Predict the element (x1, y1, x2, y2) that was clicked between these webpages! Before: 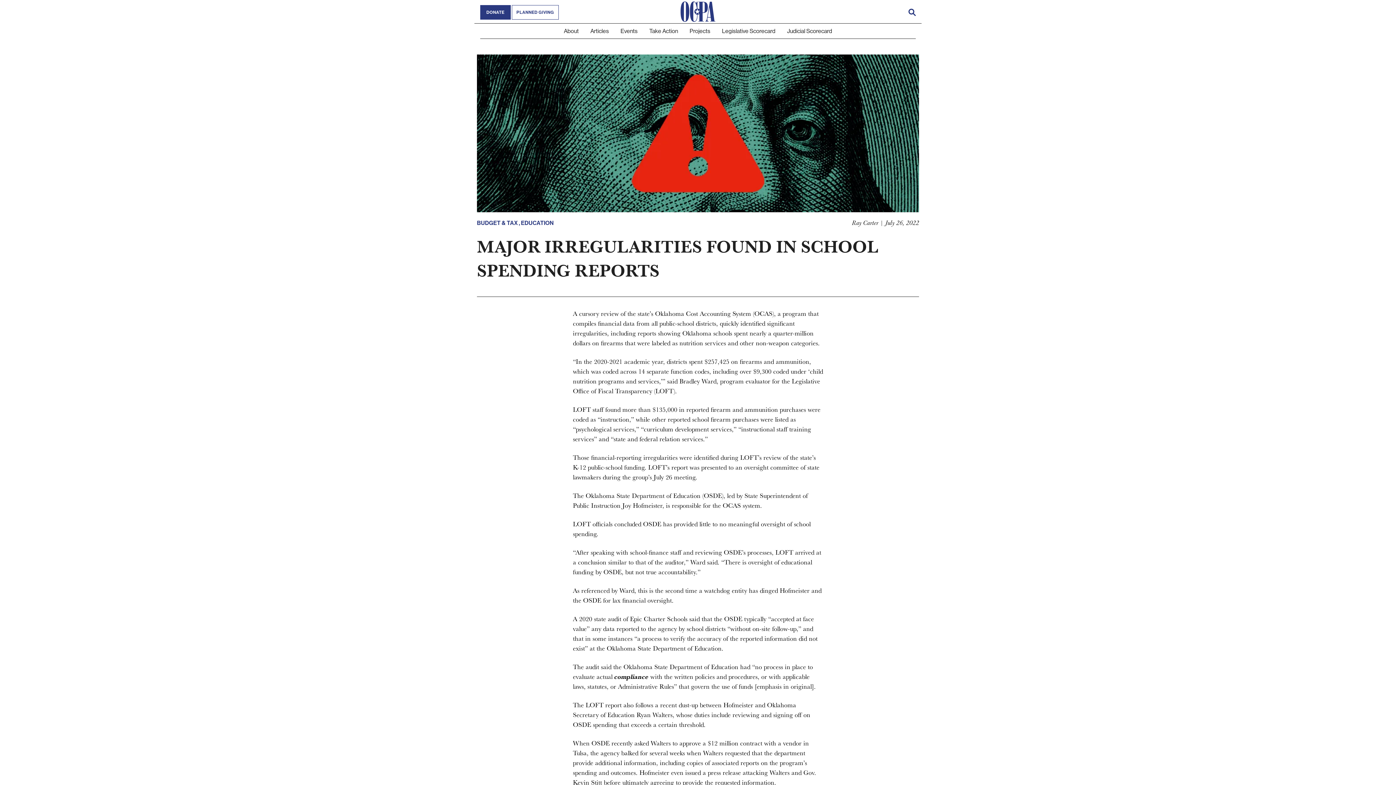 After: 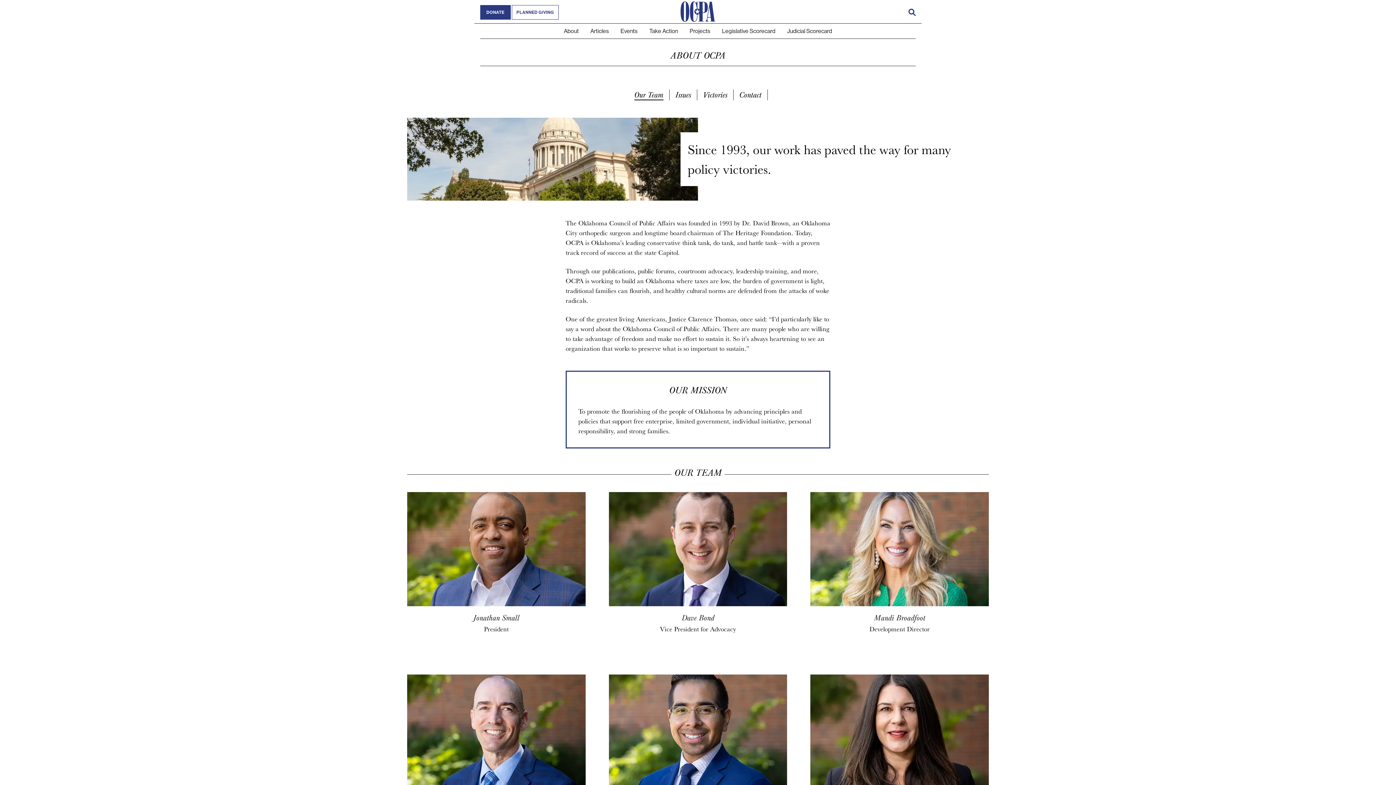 Action: bbox: (564, 27, 578, 34) label: About